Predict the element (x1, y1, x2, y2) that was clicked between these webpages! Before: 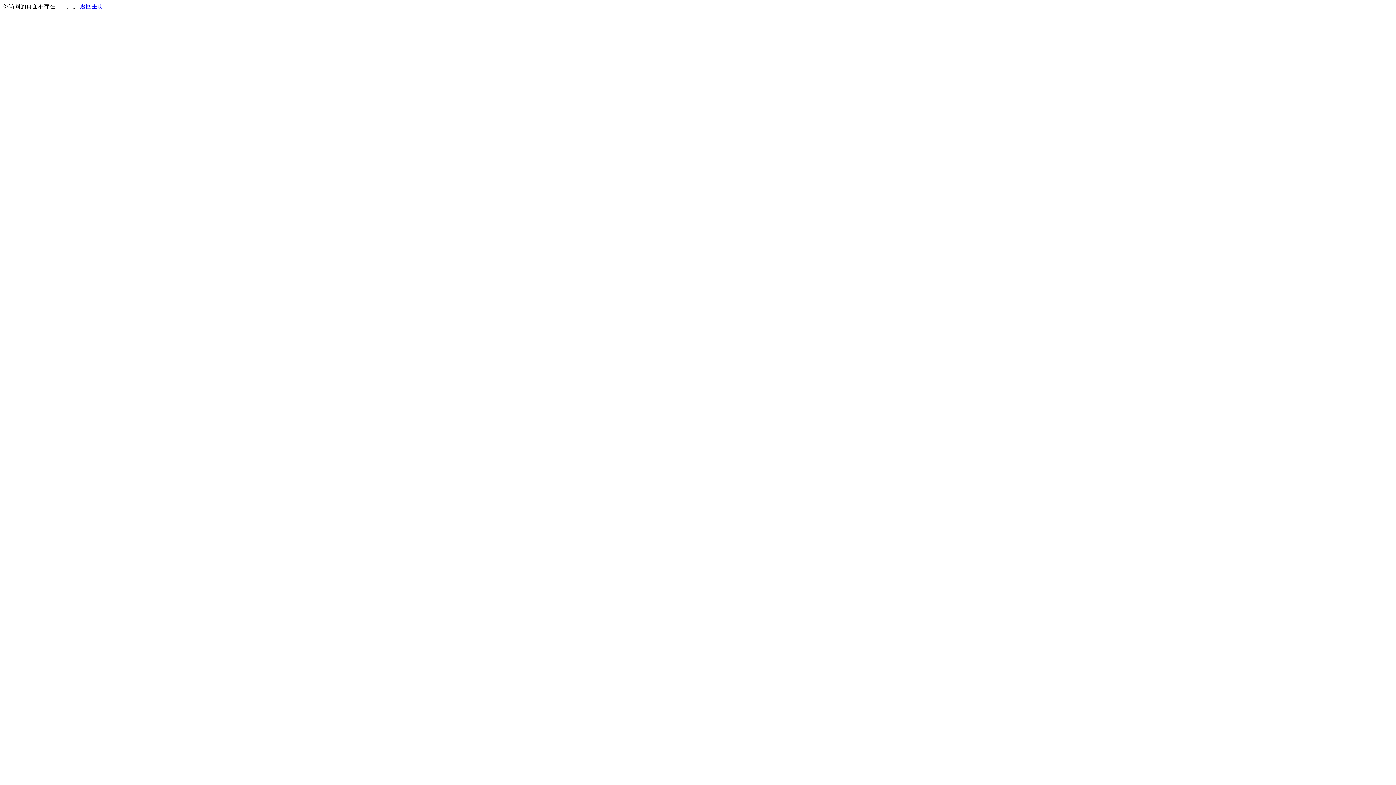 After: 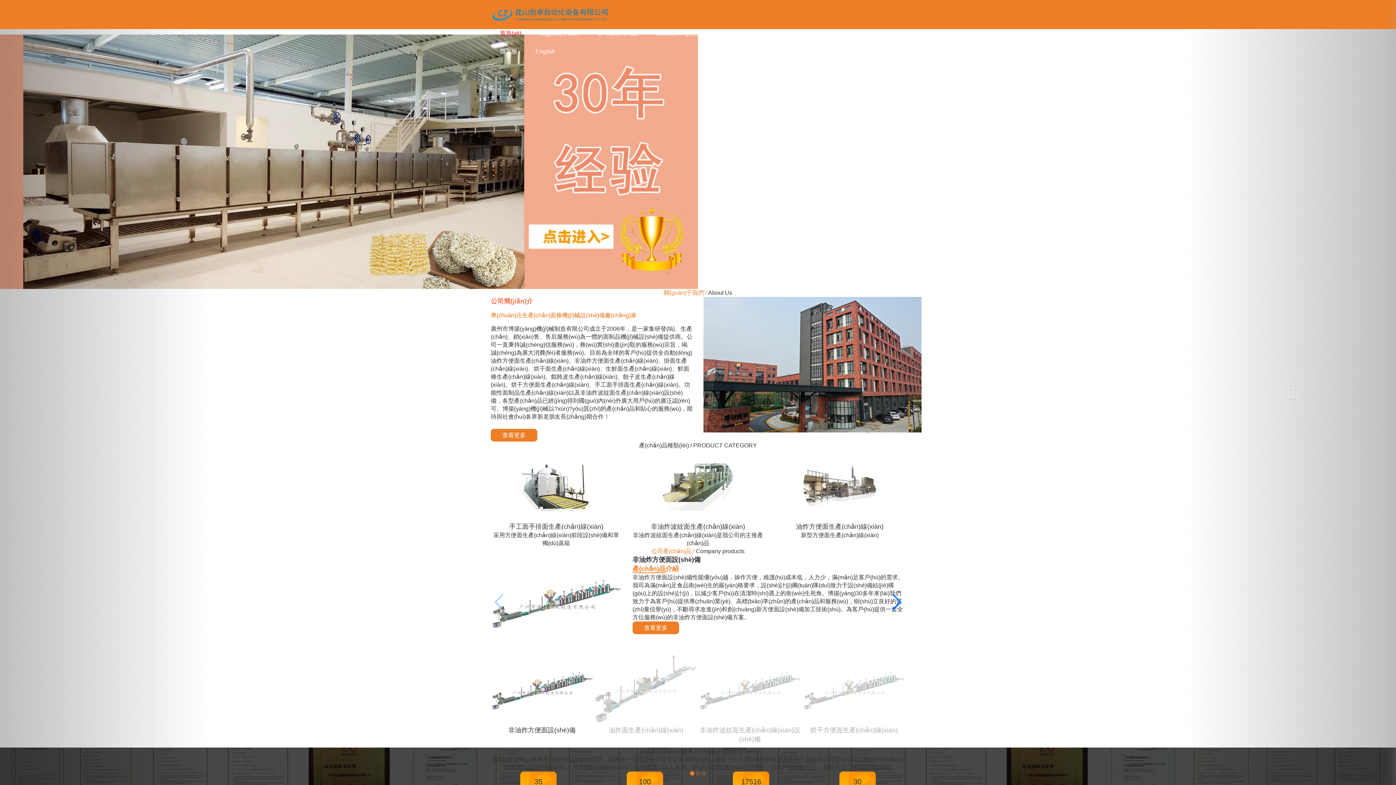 Action: label: 返回主页 bbox: (80, 3, 103, 9)